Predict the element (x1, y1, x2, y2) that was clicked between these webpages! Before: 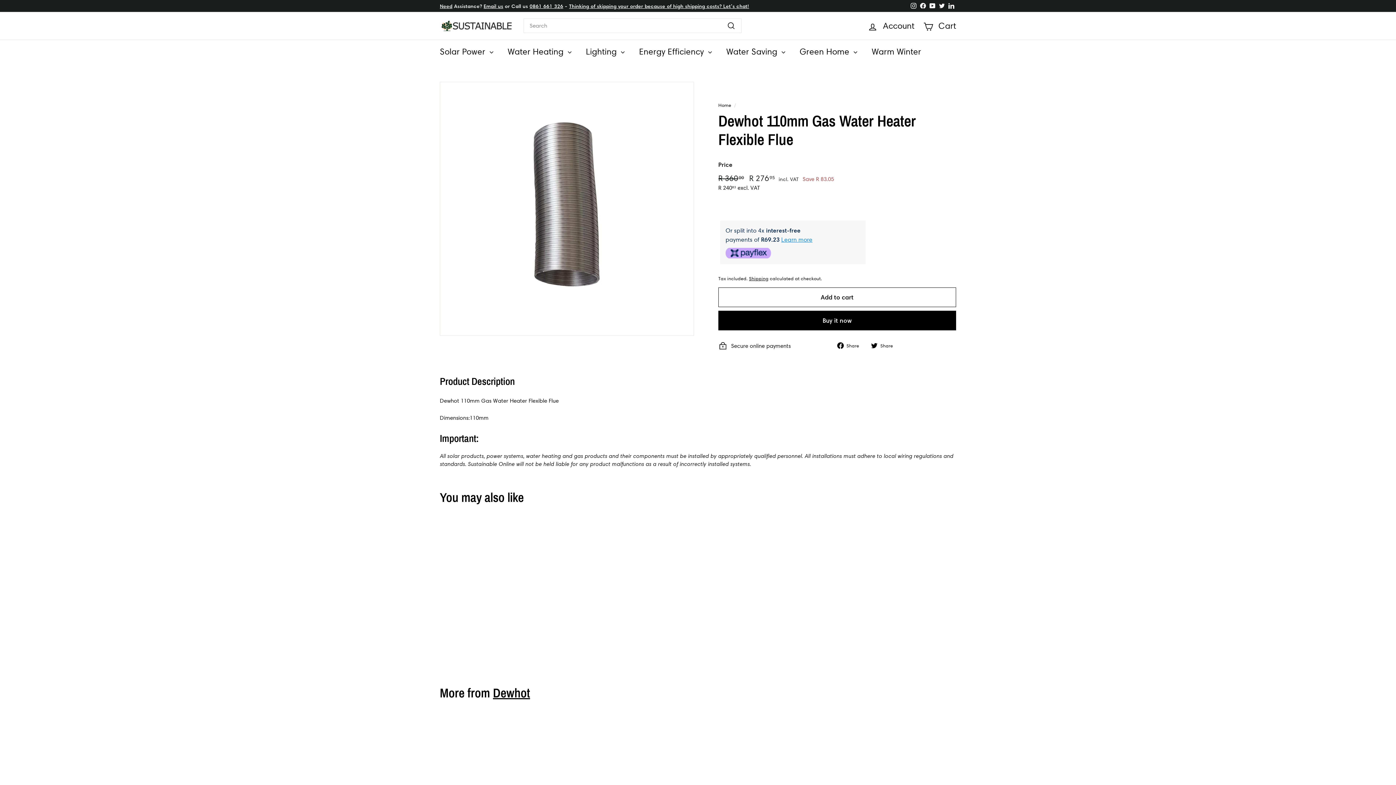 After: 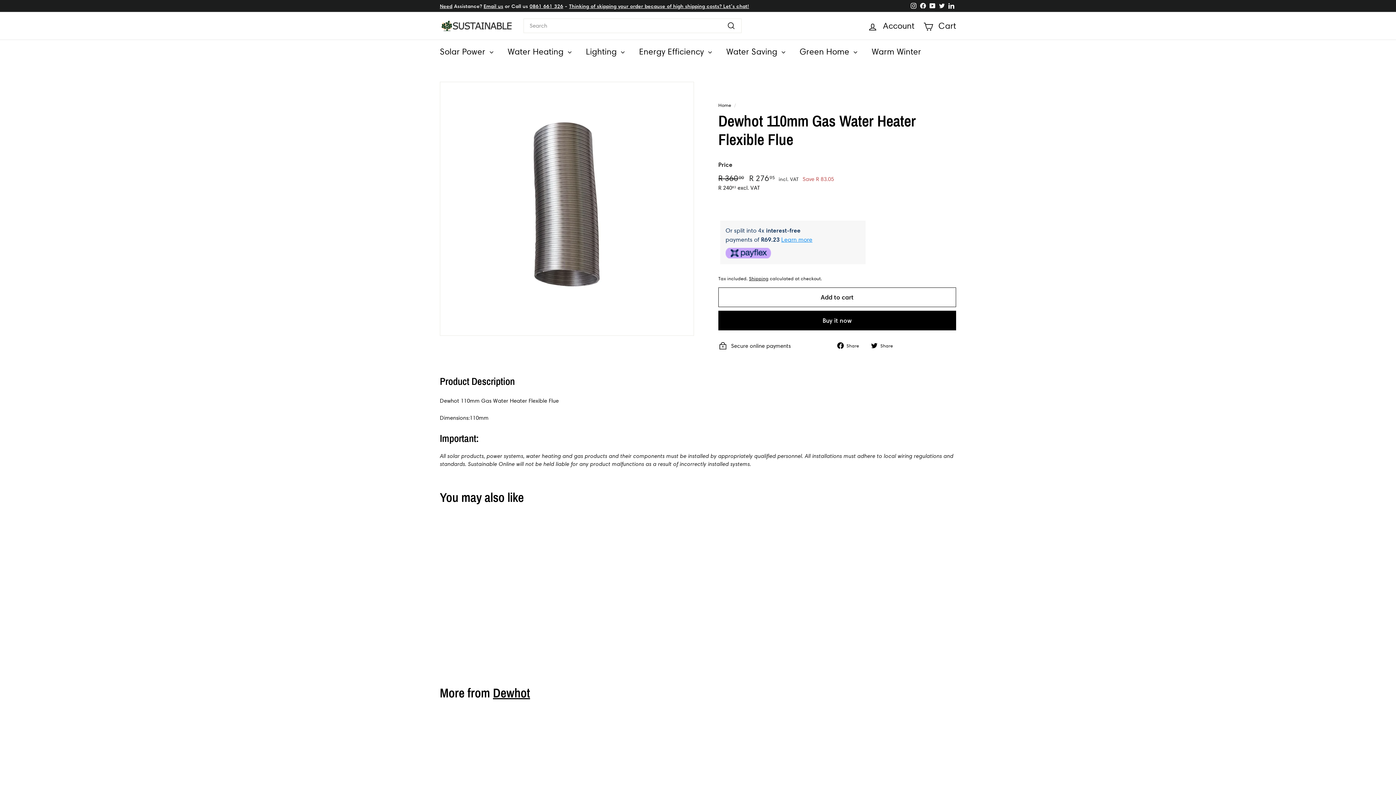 Action: bbox: (440, 520, 520, 660) label: SALE
Dewhot 110mm Gas Water Heater Flexible Flue
Sale price
R 27695 incl. VAT
R 276.95 incl. VAT
Regular price
 R 36000 incl. VAT
R 360.00 incl. VAT
Save R 83.05
R 24083 excl. VAT